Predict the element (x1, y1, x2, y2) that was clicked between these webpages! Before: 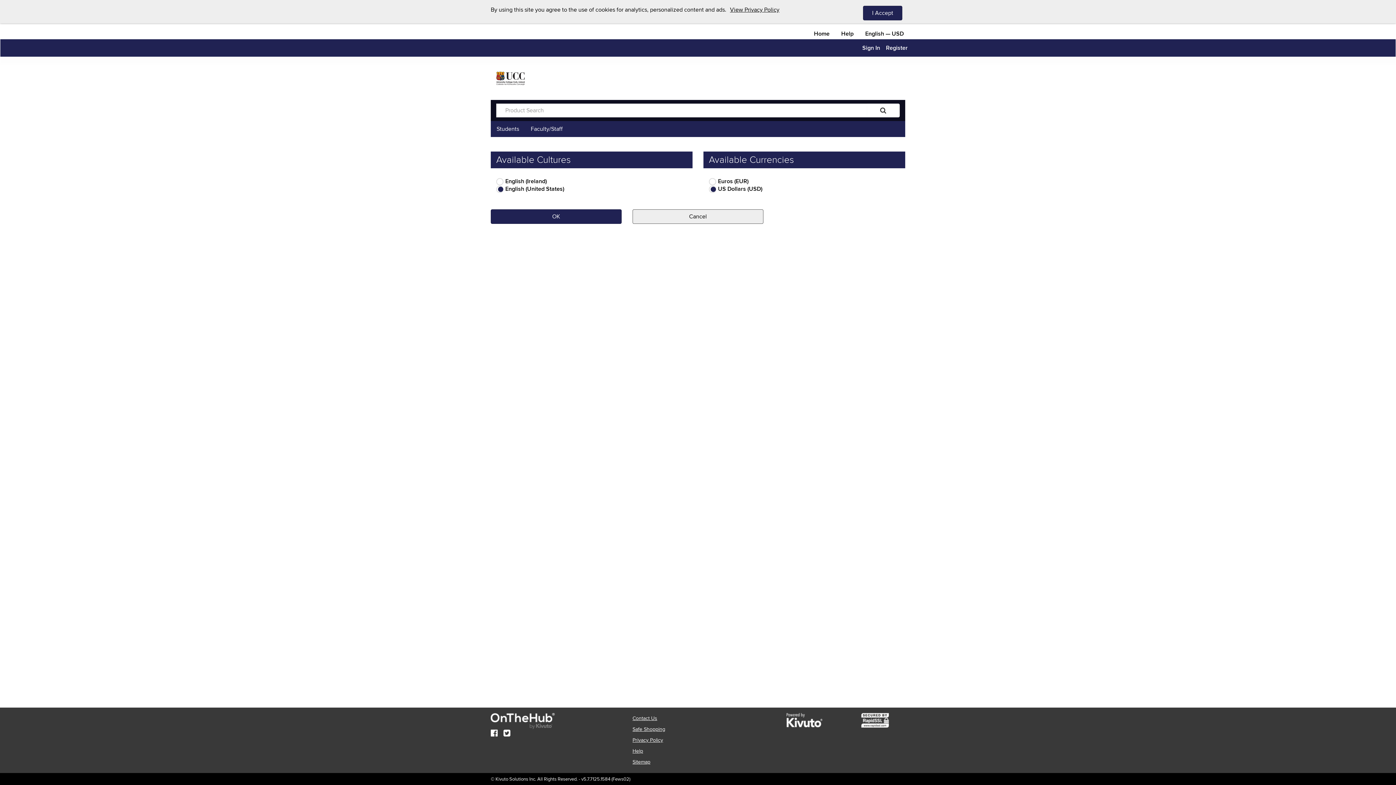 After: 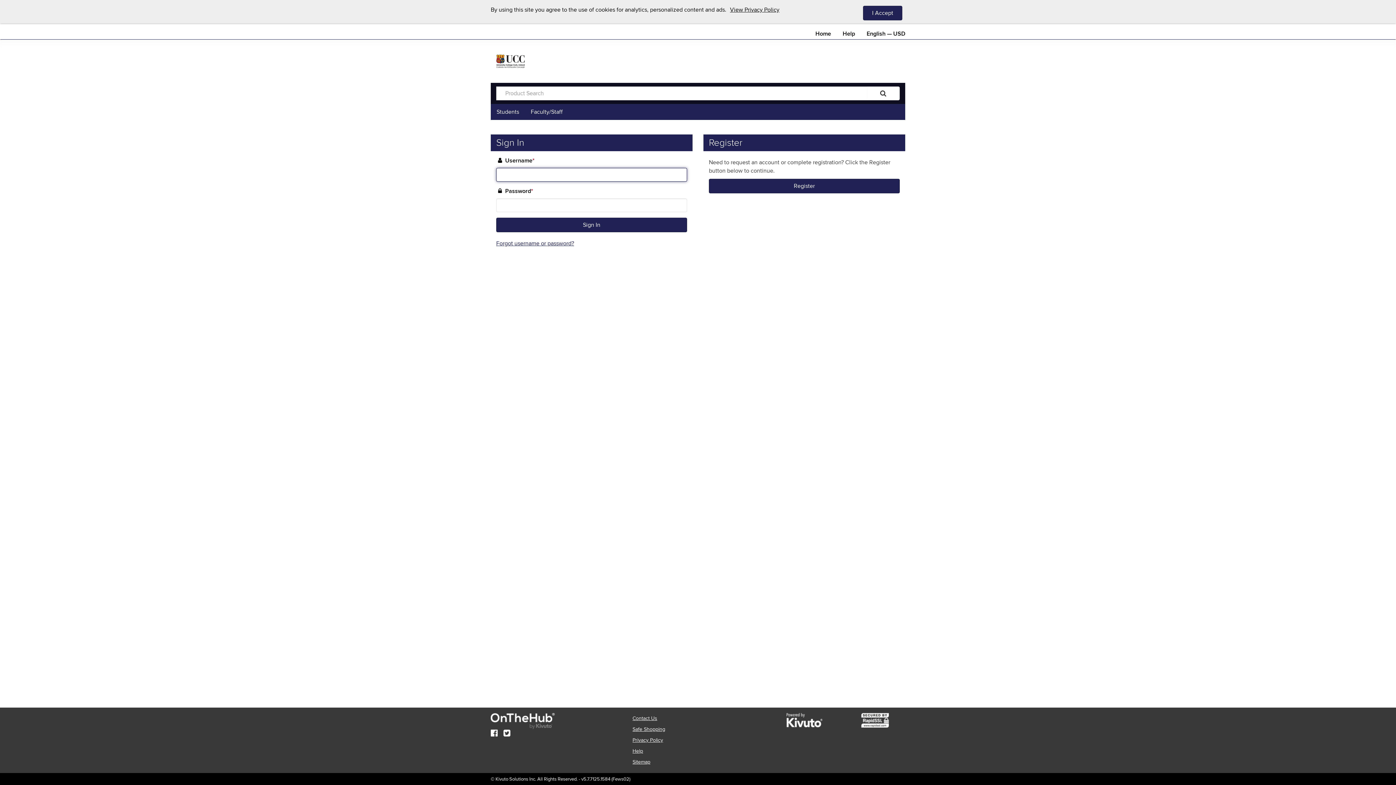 Action: bbox: (859, 39, 883, 56) label: Sign In